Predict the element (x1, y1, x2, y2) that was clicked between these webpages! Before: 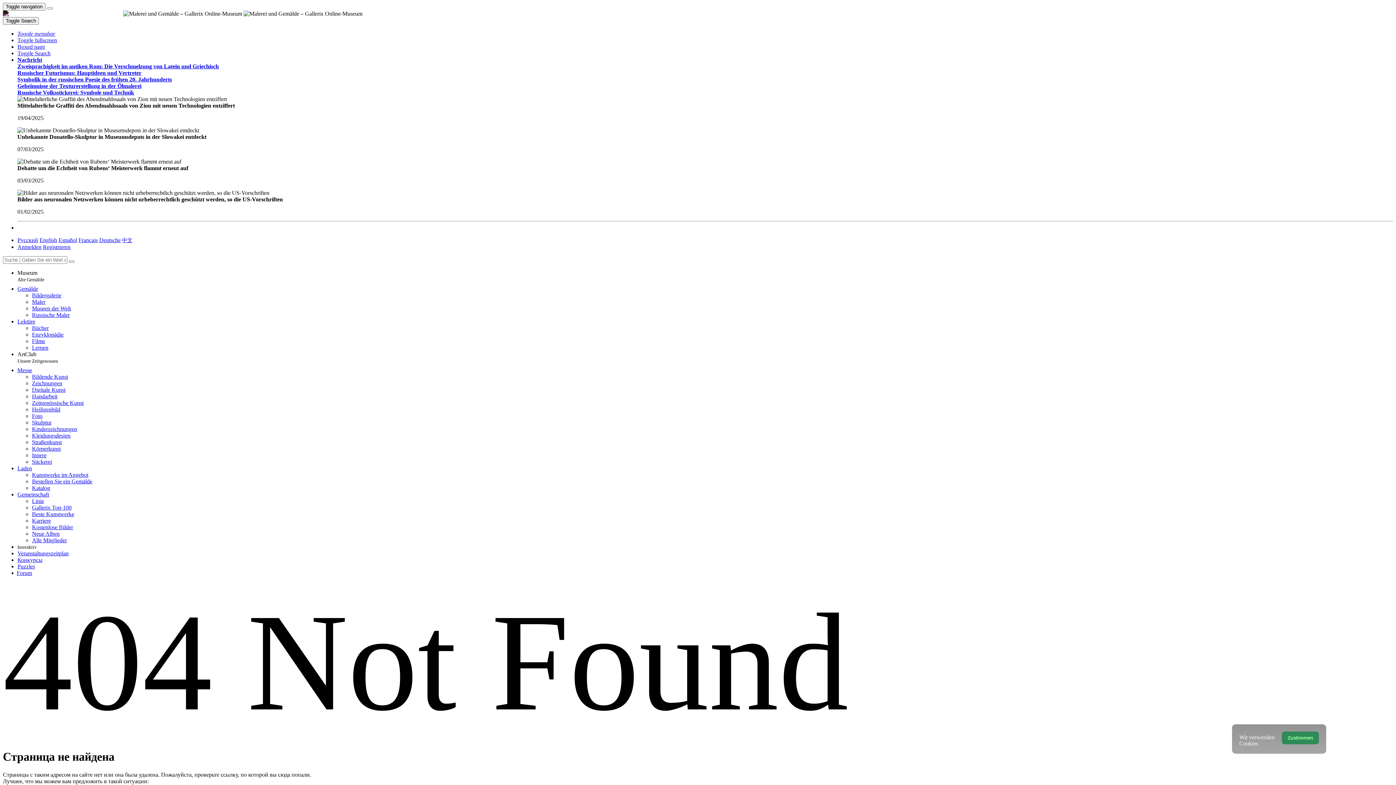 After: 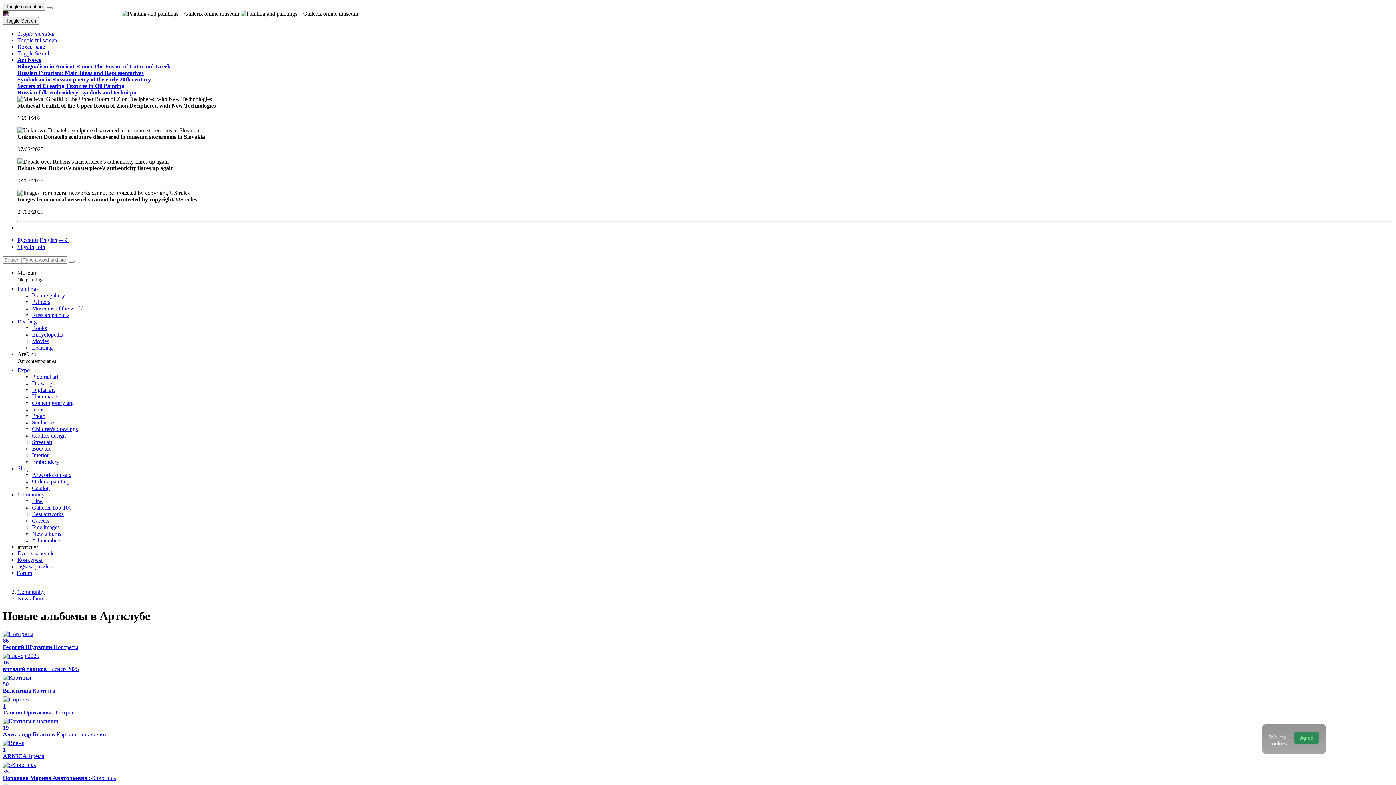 Action: bbox: (32, 530, 59, 537) label: Neue Alben